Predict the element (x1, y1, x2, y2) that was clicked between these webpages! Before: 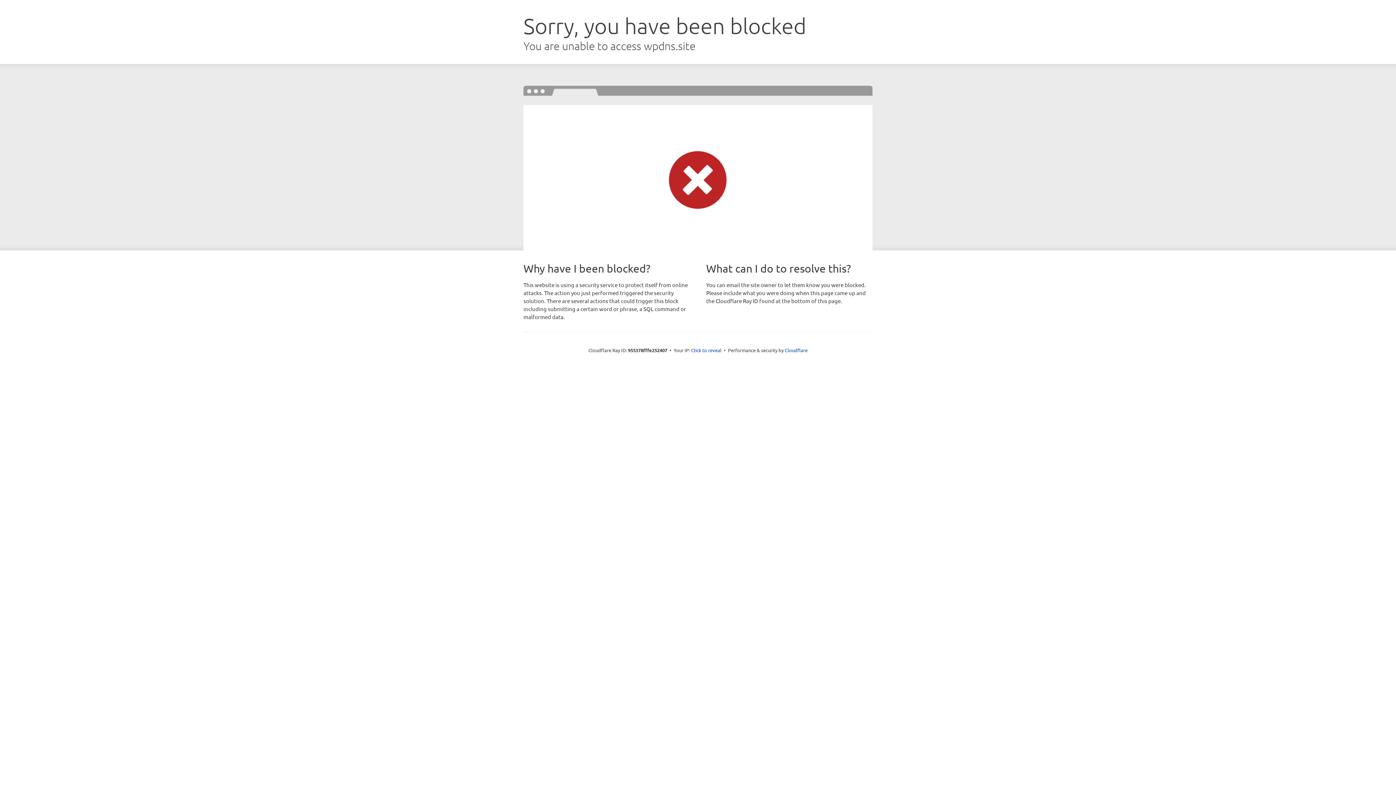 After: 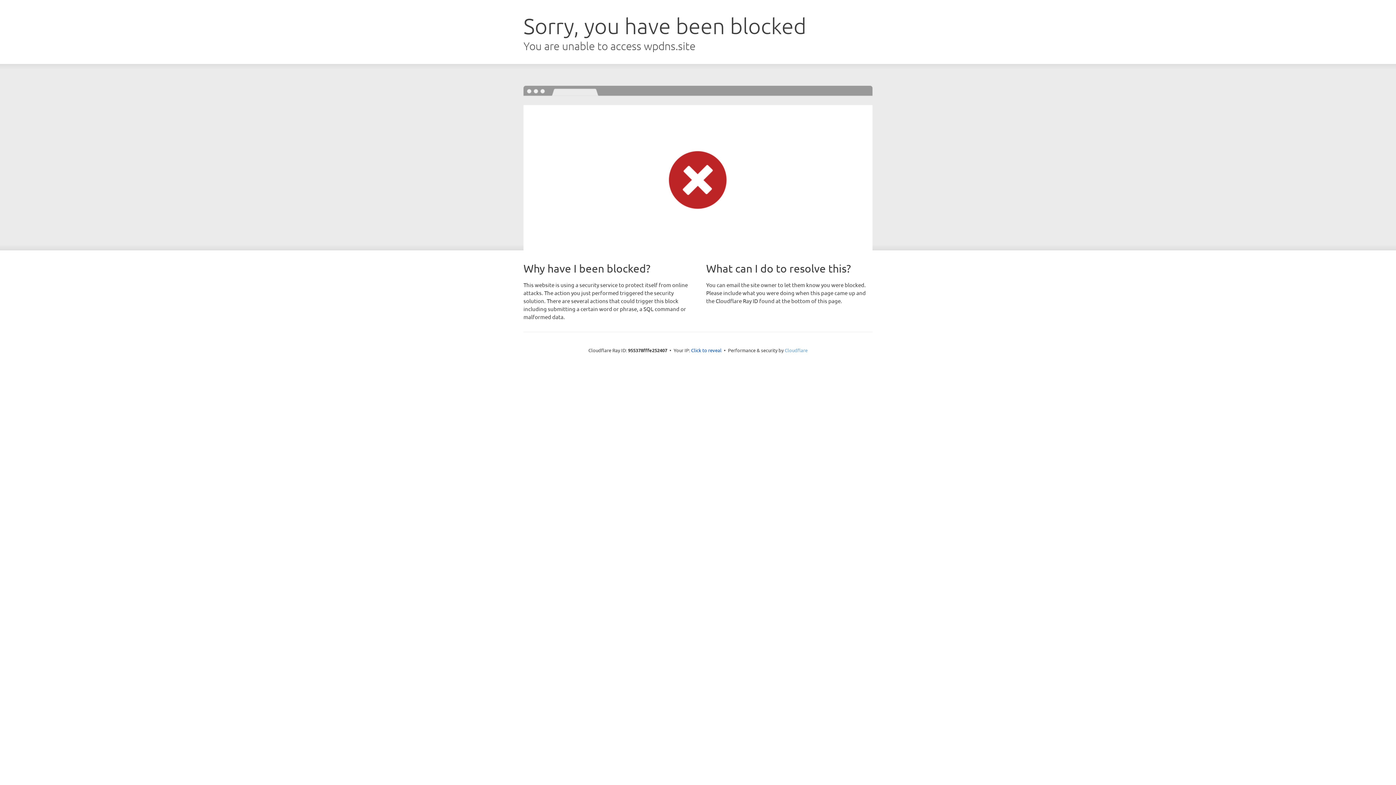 Action: label: Cloudflare bbox: (784, 347, 807, 353)